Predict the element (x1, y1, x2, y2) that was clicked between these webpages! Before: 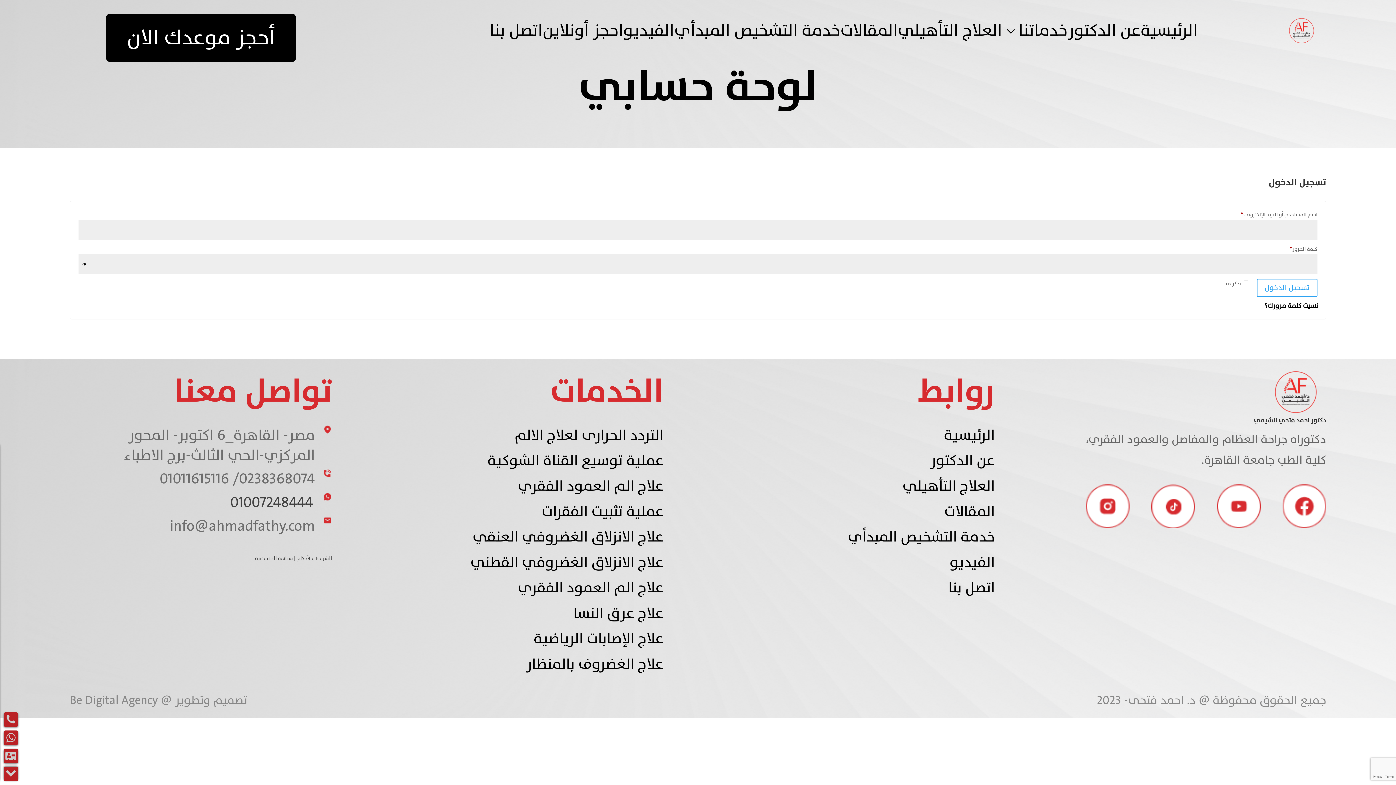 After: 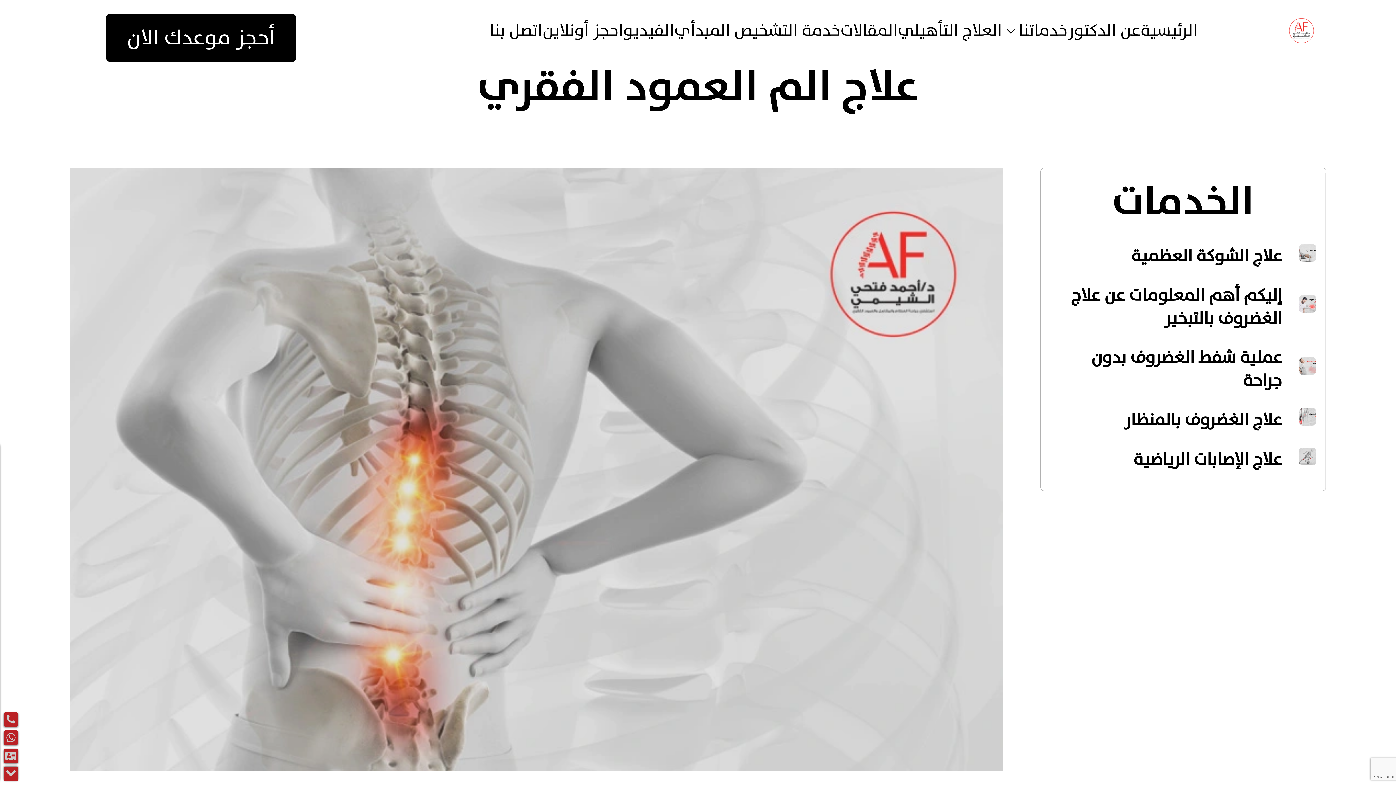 Action: bbox: (517, 474, 663, 498) label: علاج الم العمود الفقري